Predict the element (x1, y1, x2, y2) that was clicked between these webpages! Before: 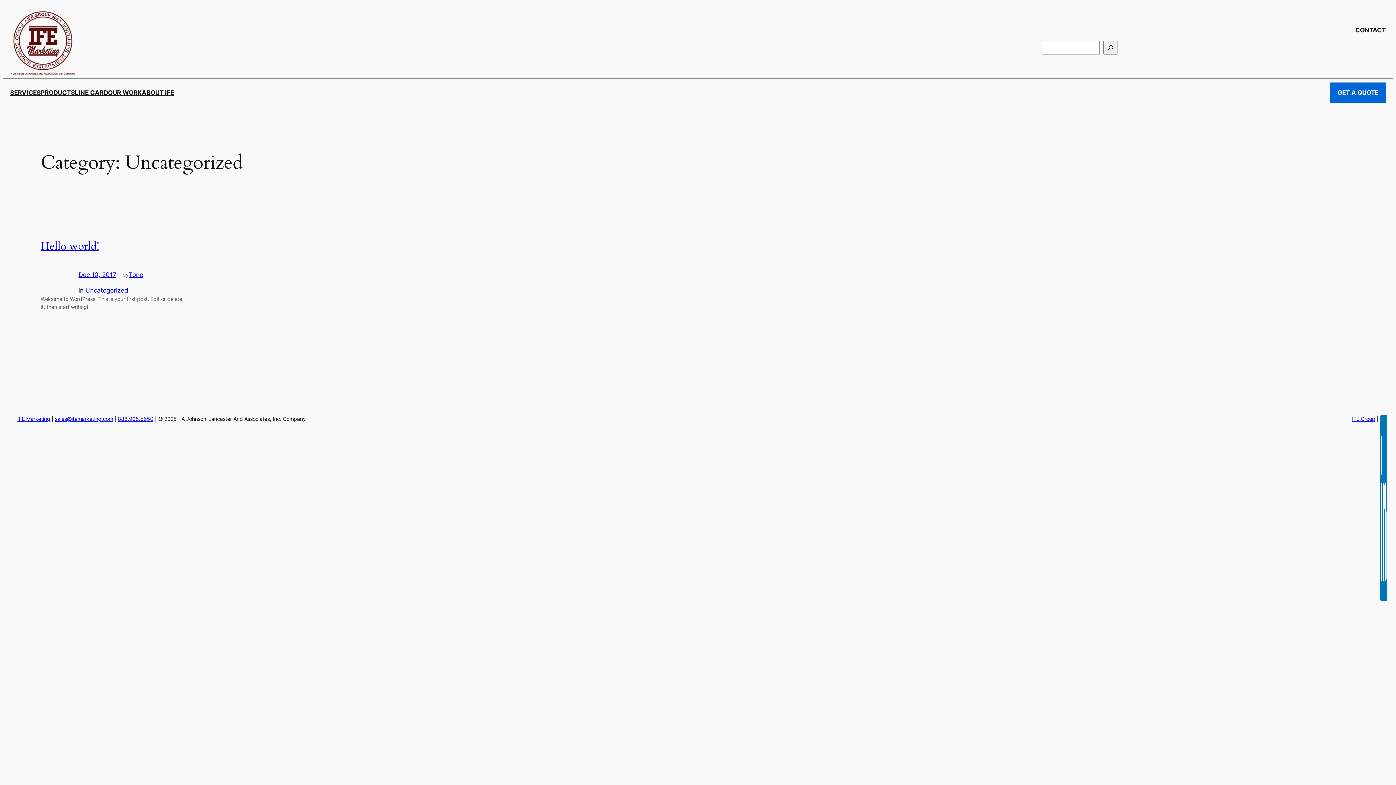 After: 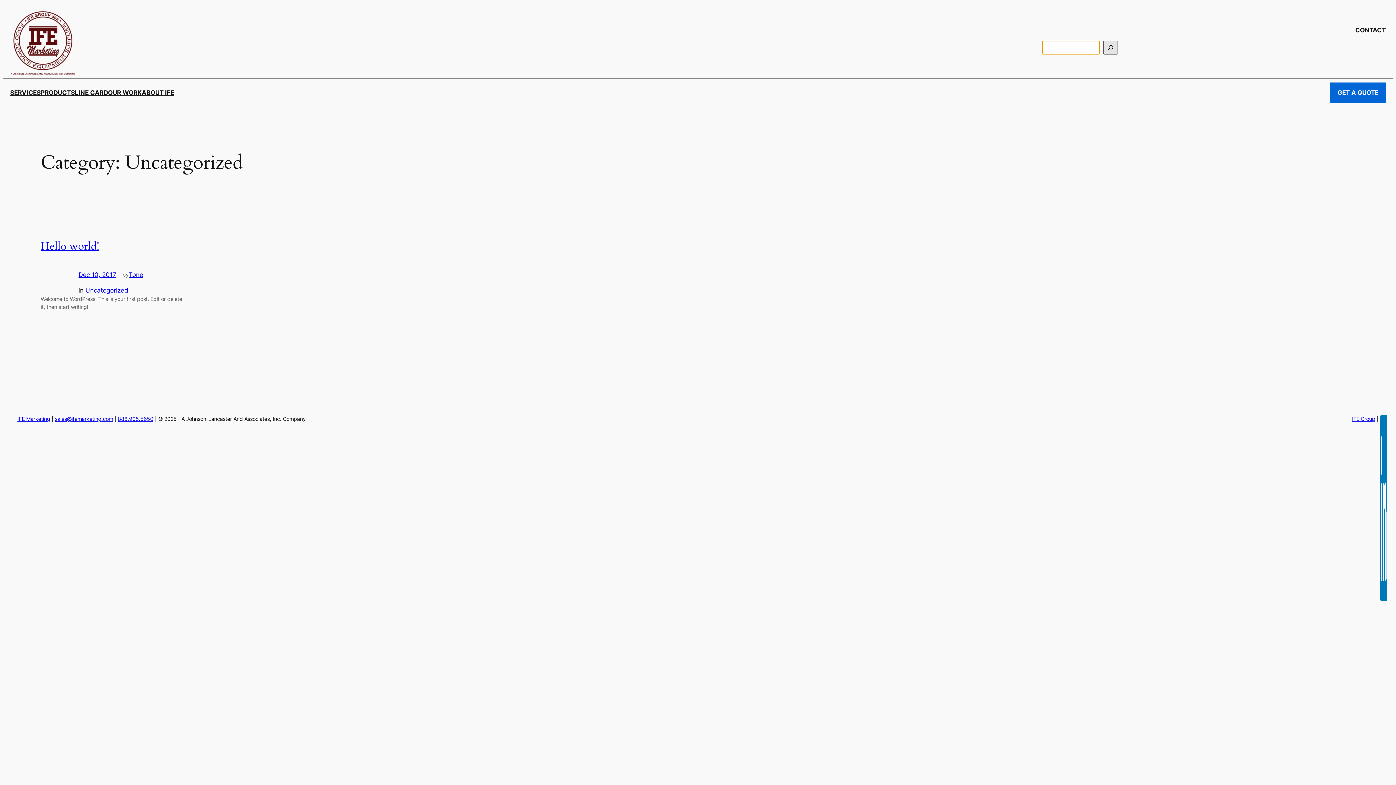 Action: label: Search bbox: (1103, 40, 1118, 54)